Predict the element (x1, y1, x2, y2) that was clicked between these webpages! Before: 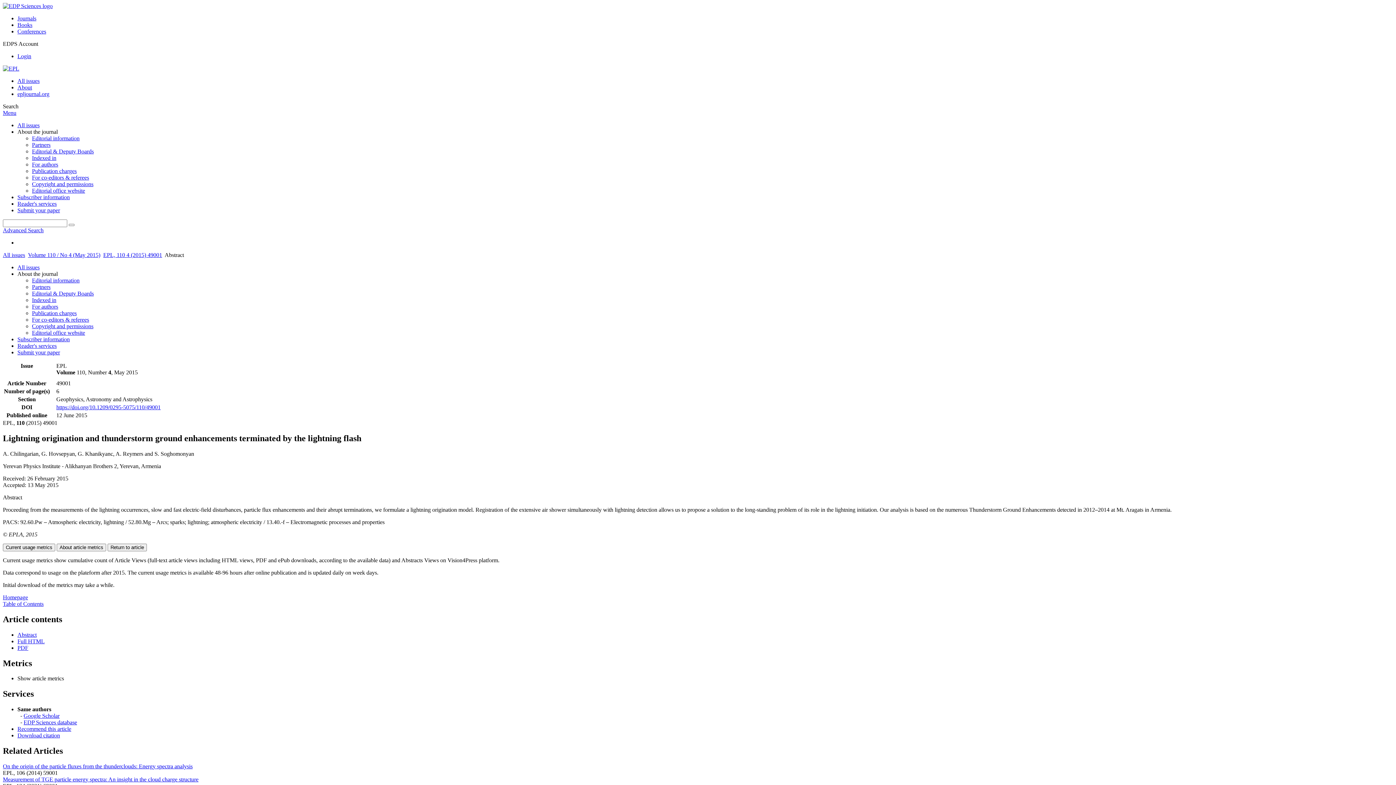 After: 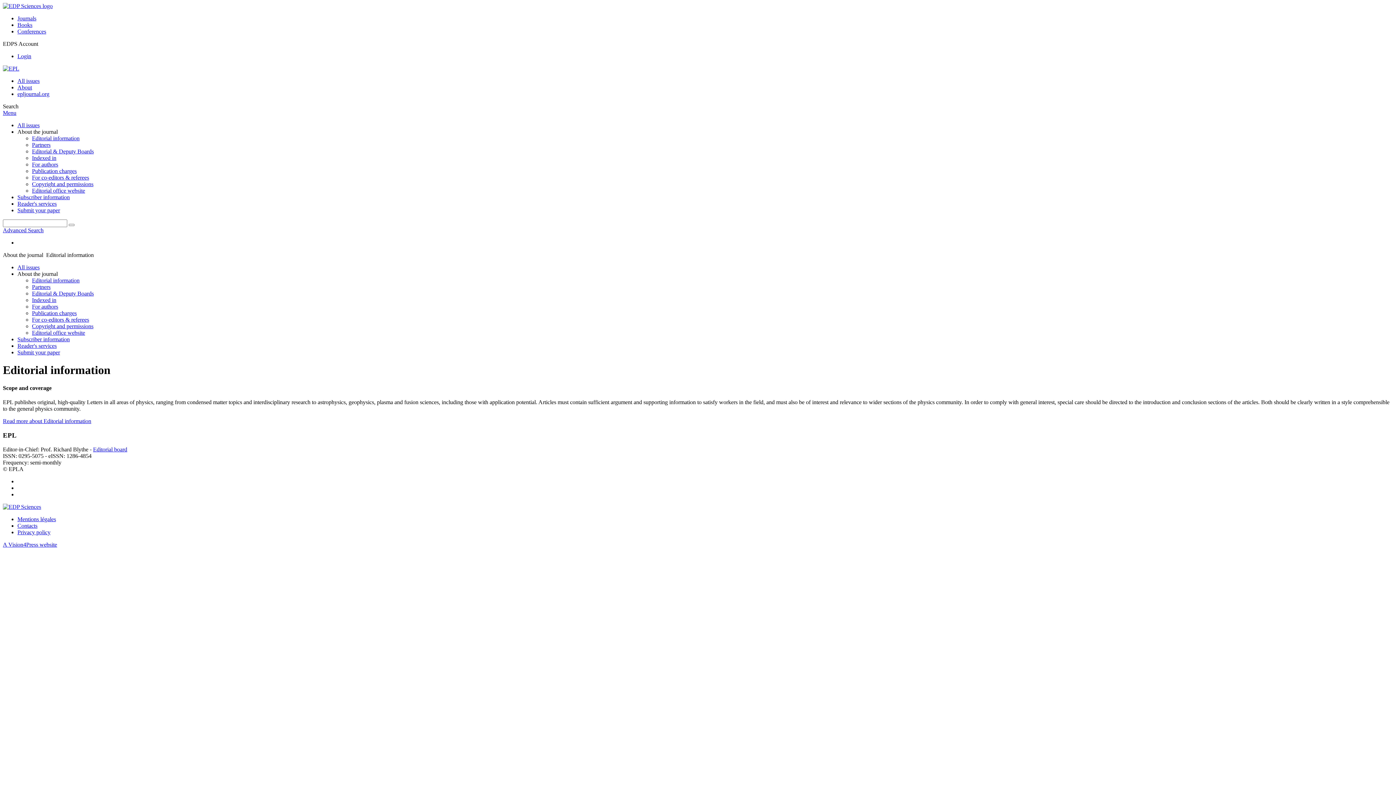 Action: label: About bbox: (17, 84, 32, 90)